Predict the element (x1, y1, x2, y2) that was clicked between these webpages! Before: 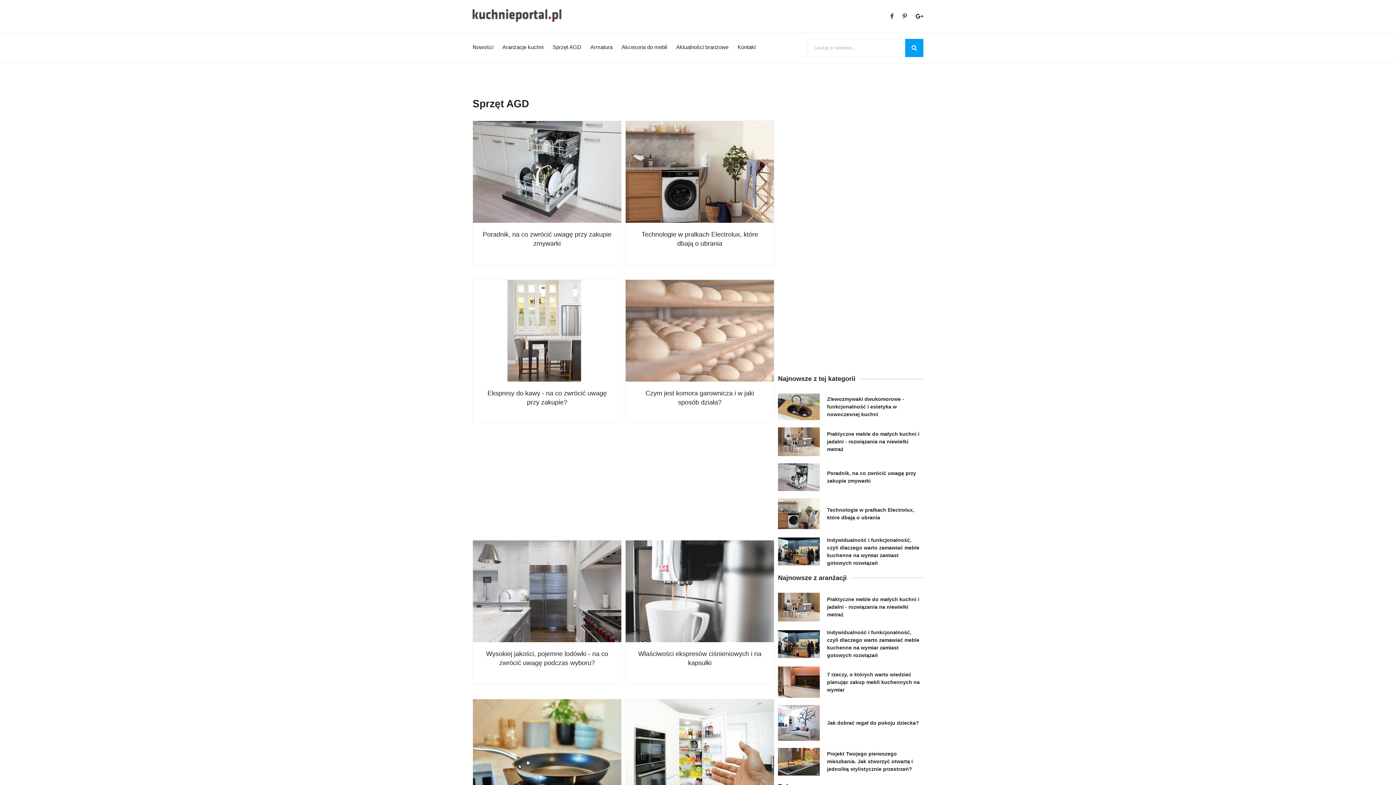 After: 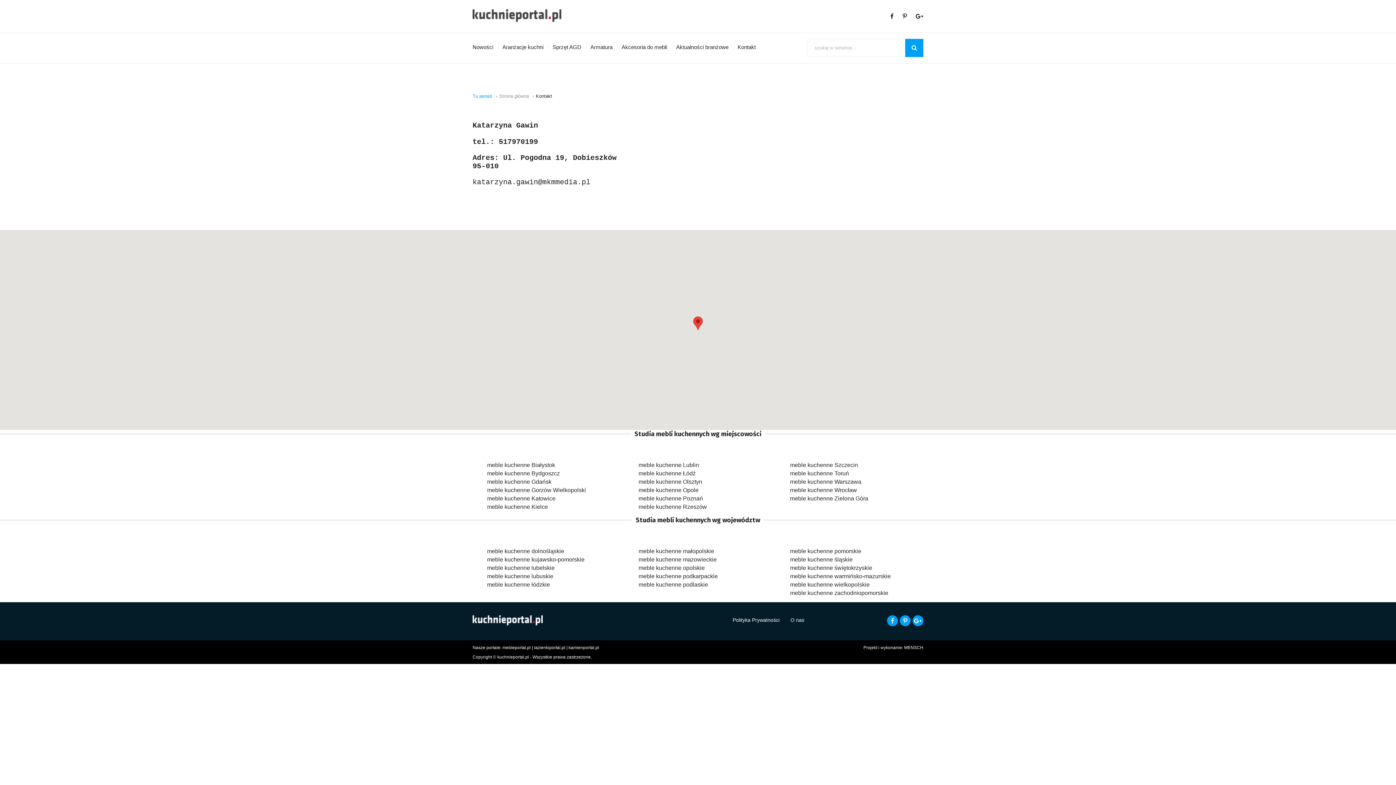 Action: bbox: (737, 43, 756, 51) label: Kontakt